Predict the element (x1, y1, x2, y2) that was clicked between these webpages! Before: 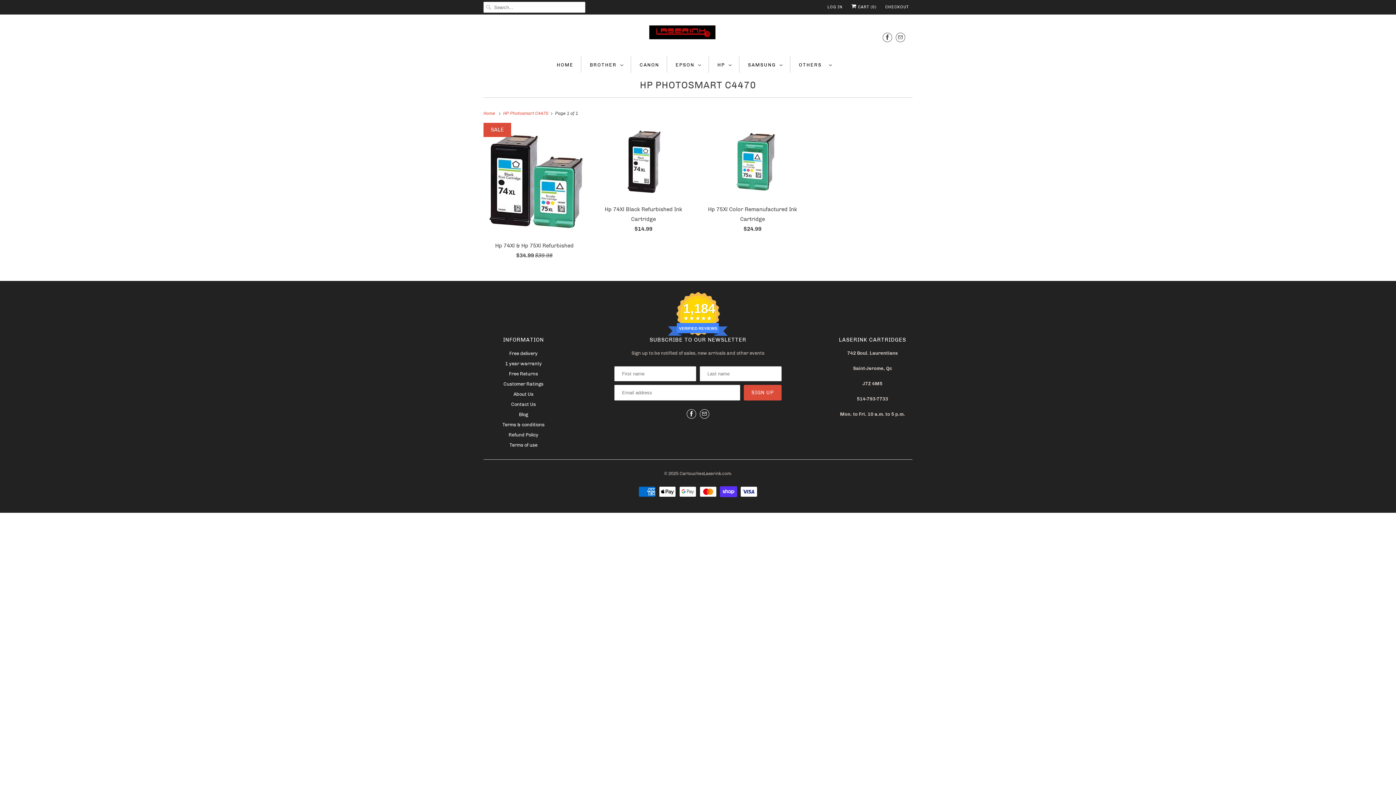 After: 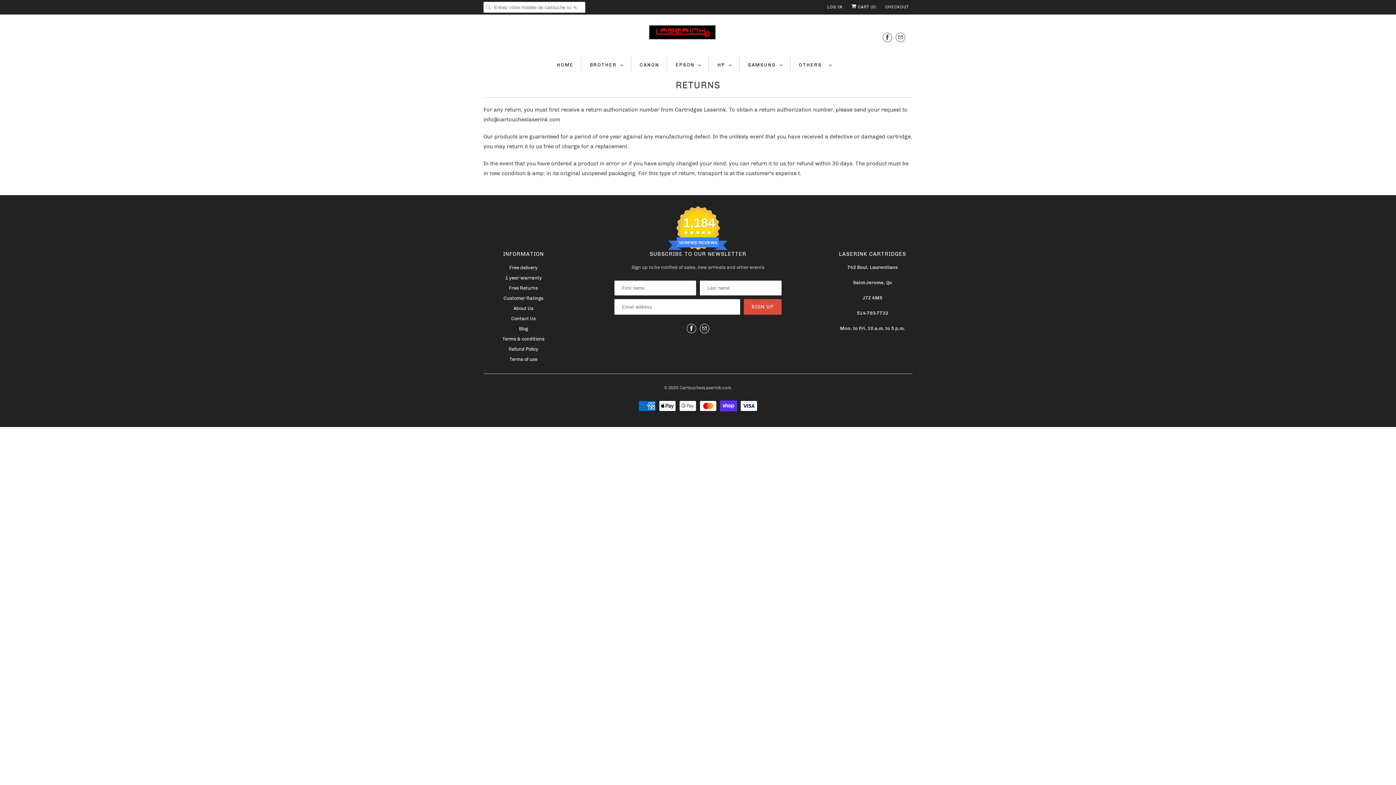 Action: bbox: (509, 371, 538, 376) label: Free Returns